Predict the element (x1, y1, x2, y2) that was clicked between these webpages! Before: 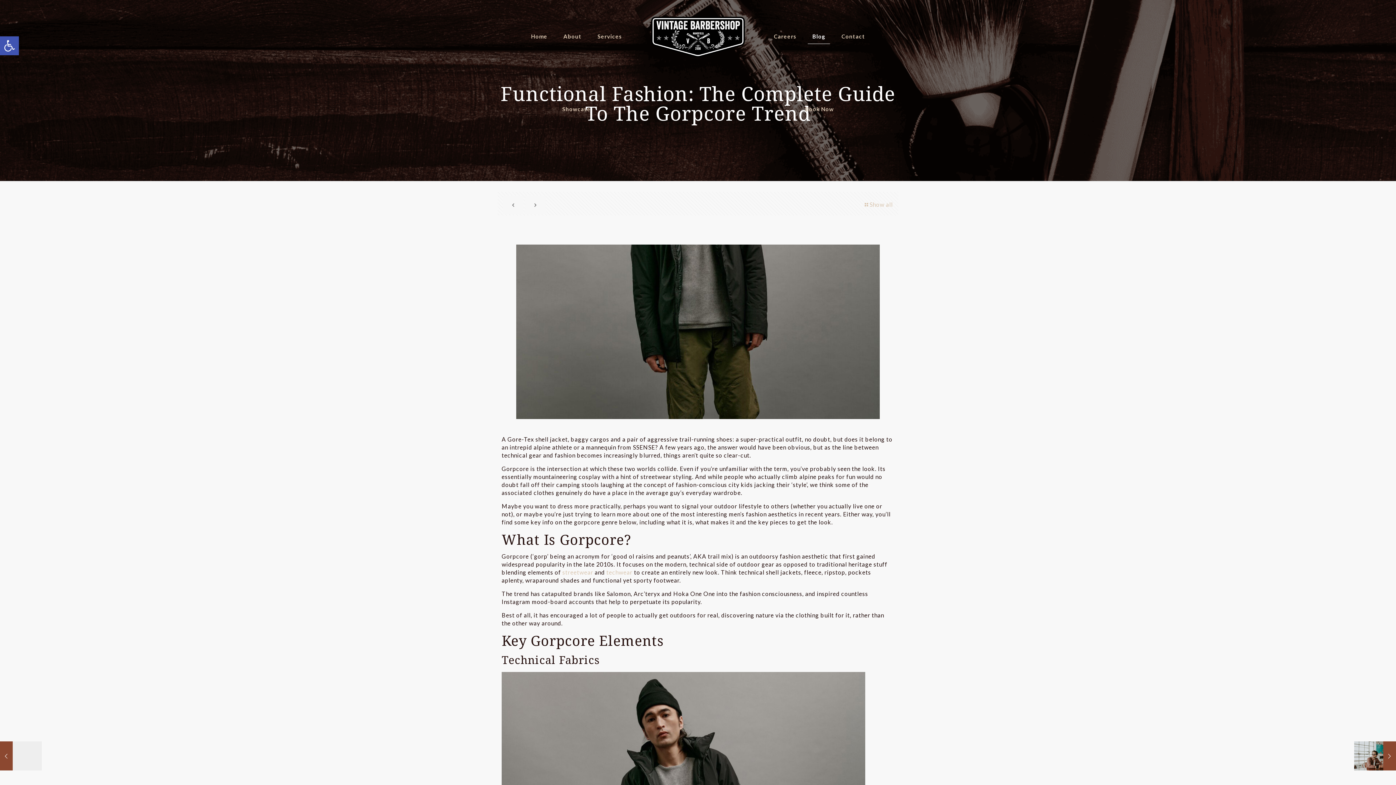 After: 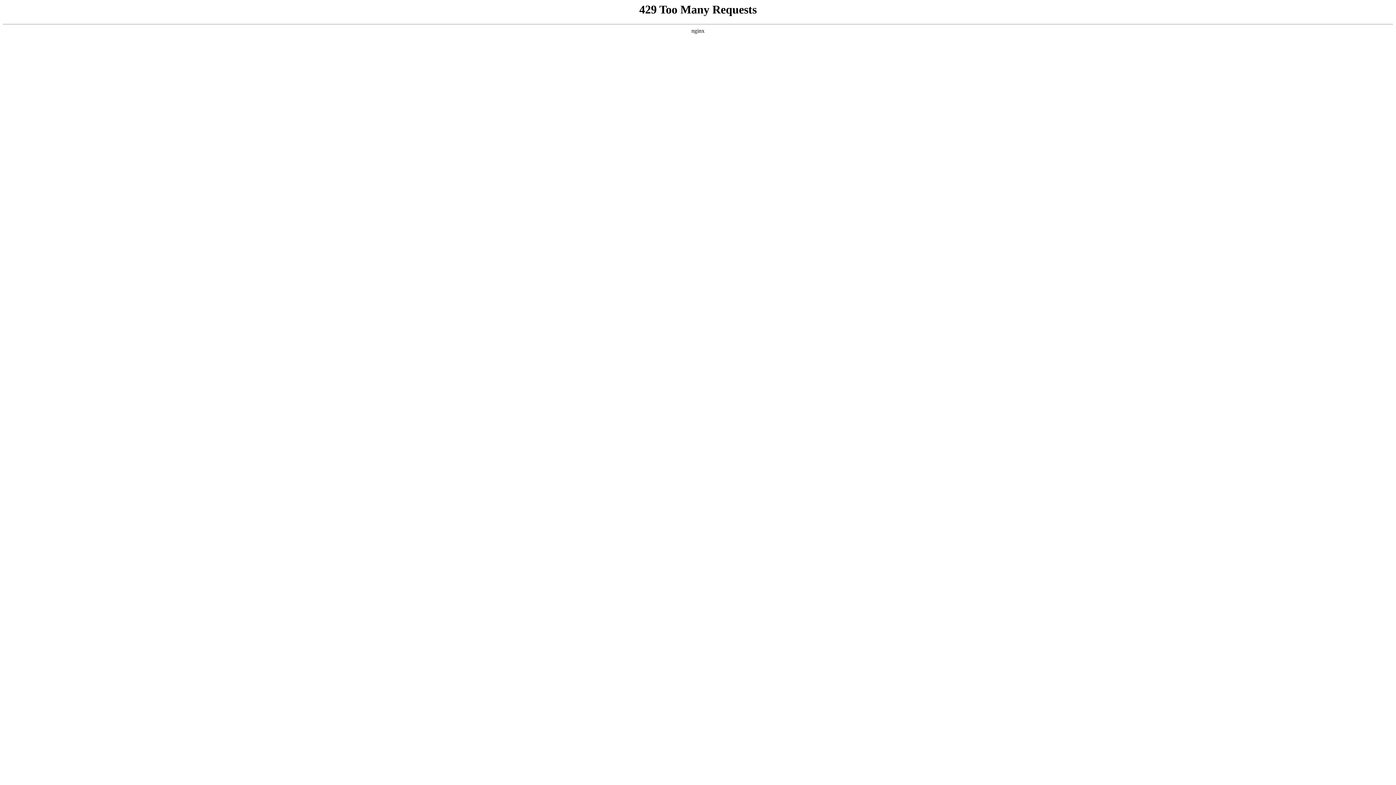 Action: bbox: (525, 195, 545, 214)